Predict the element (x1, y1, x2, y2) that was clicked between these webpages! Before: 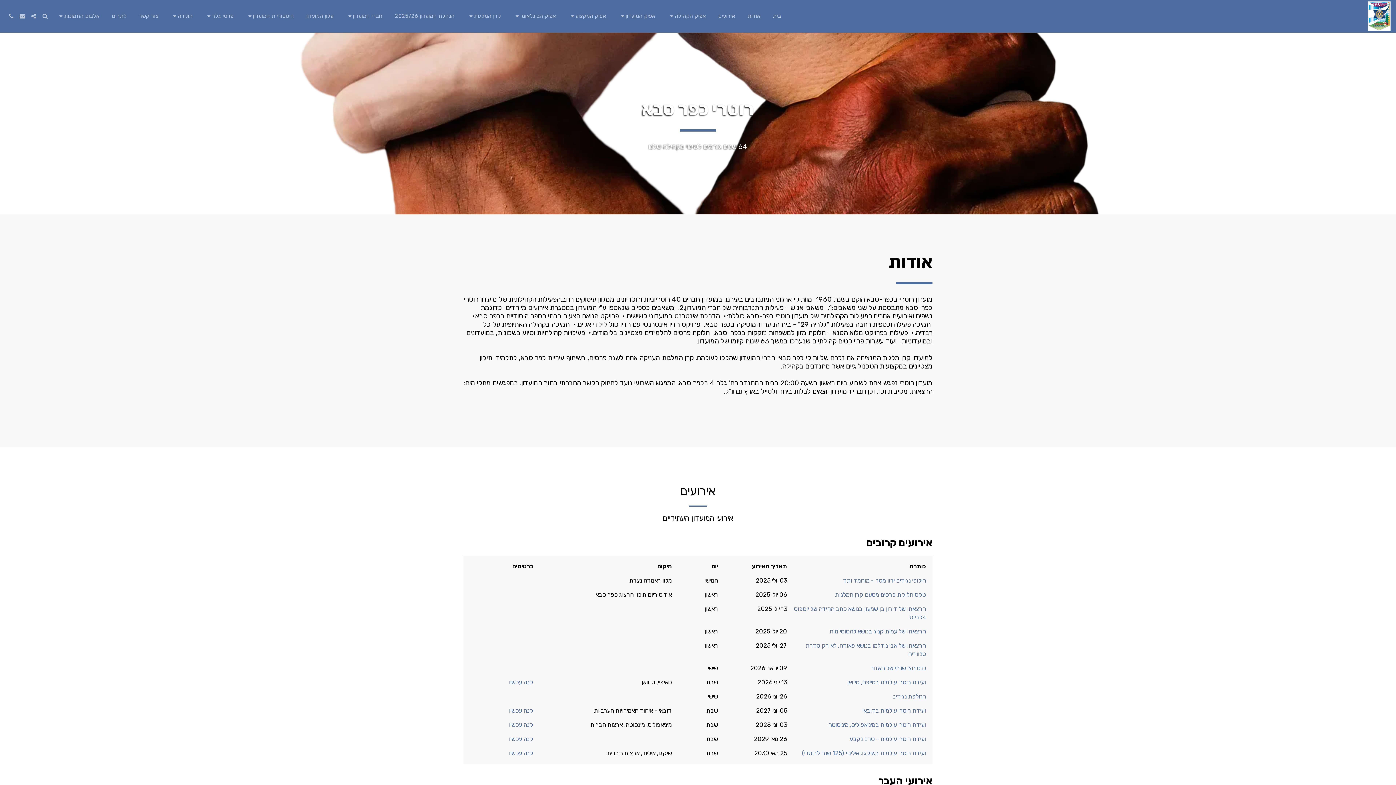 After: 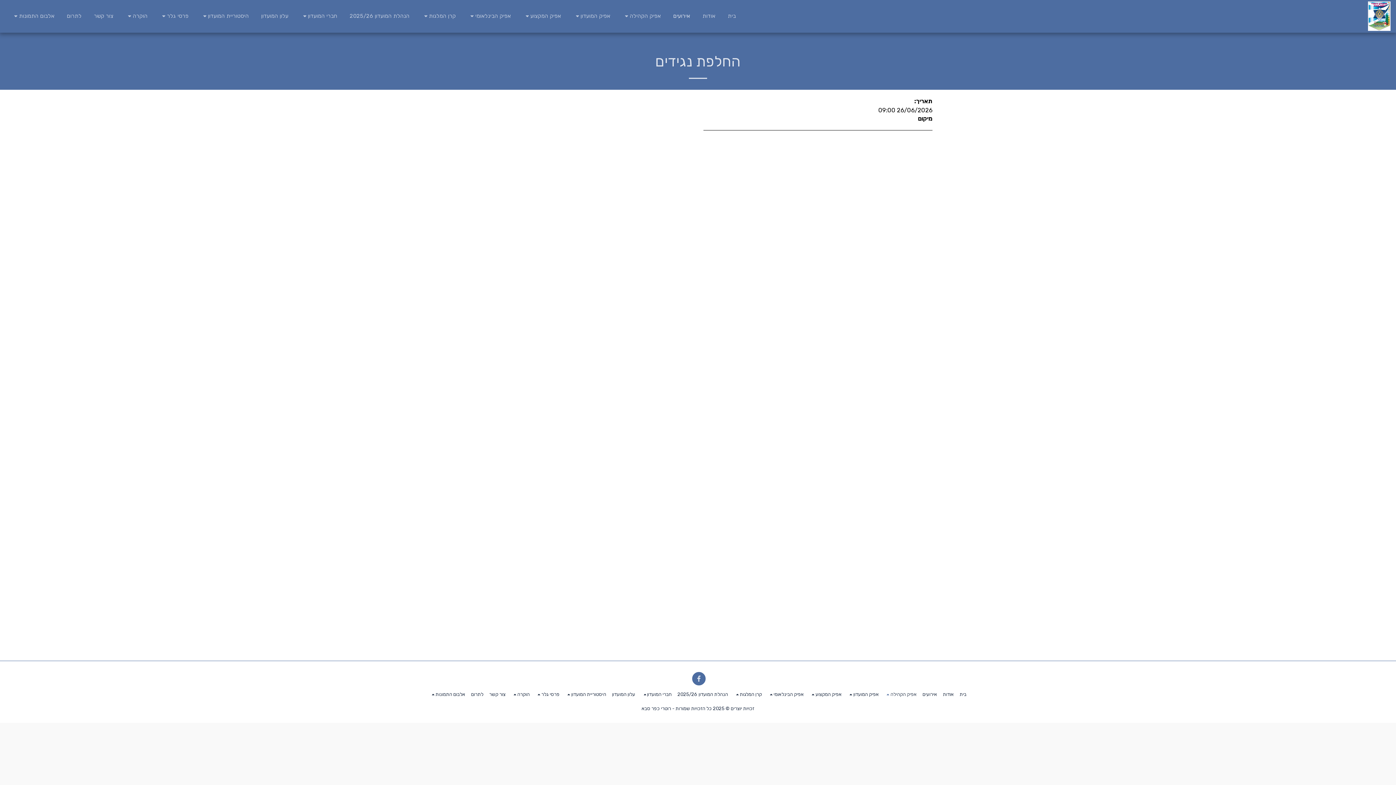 Action: label: החלפת נגידים bbox: (892, 693, 926, 700)